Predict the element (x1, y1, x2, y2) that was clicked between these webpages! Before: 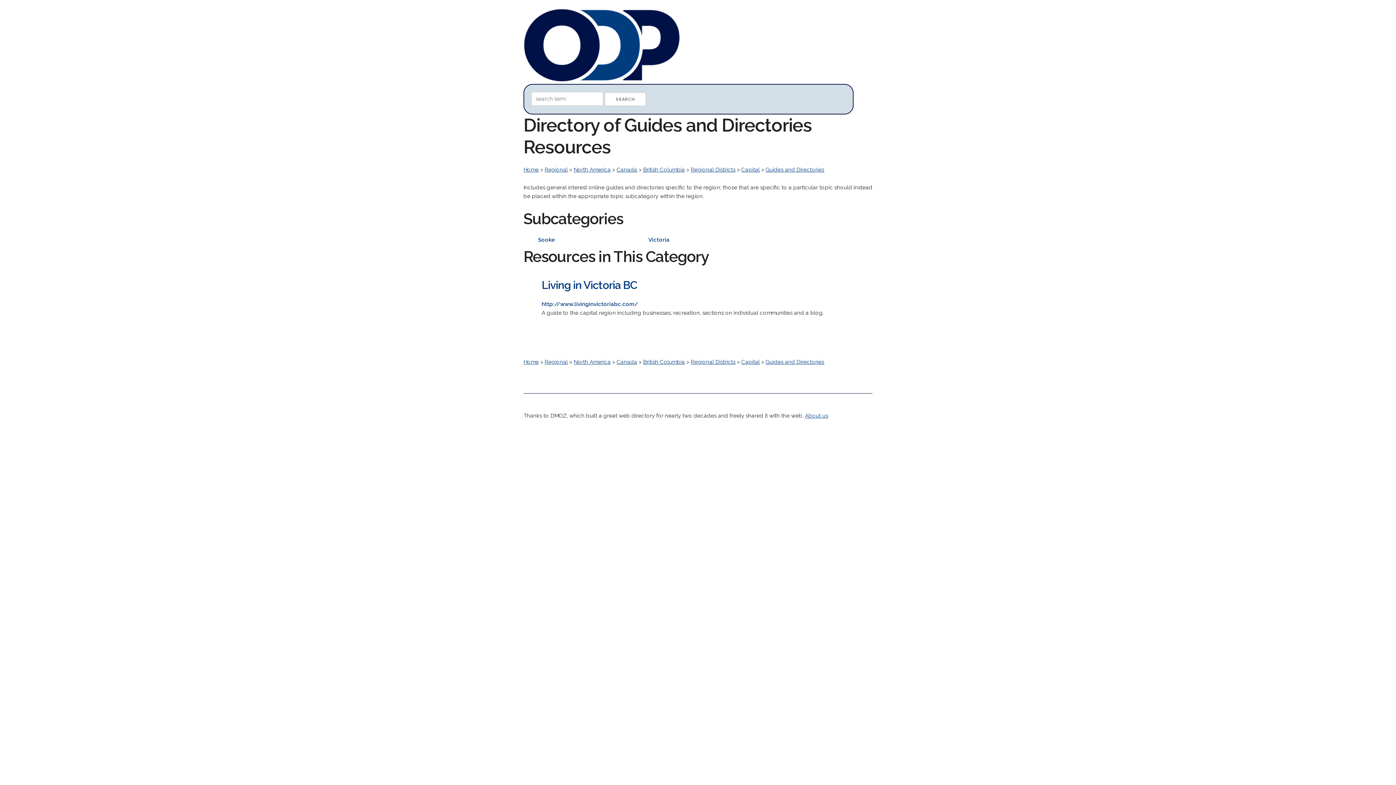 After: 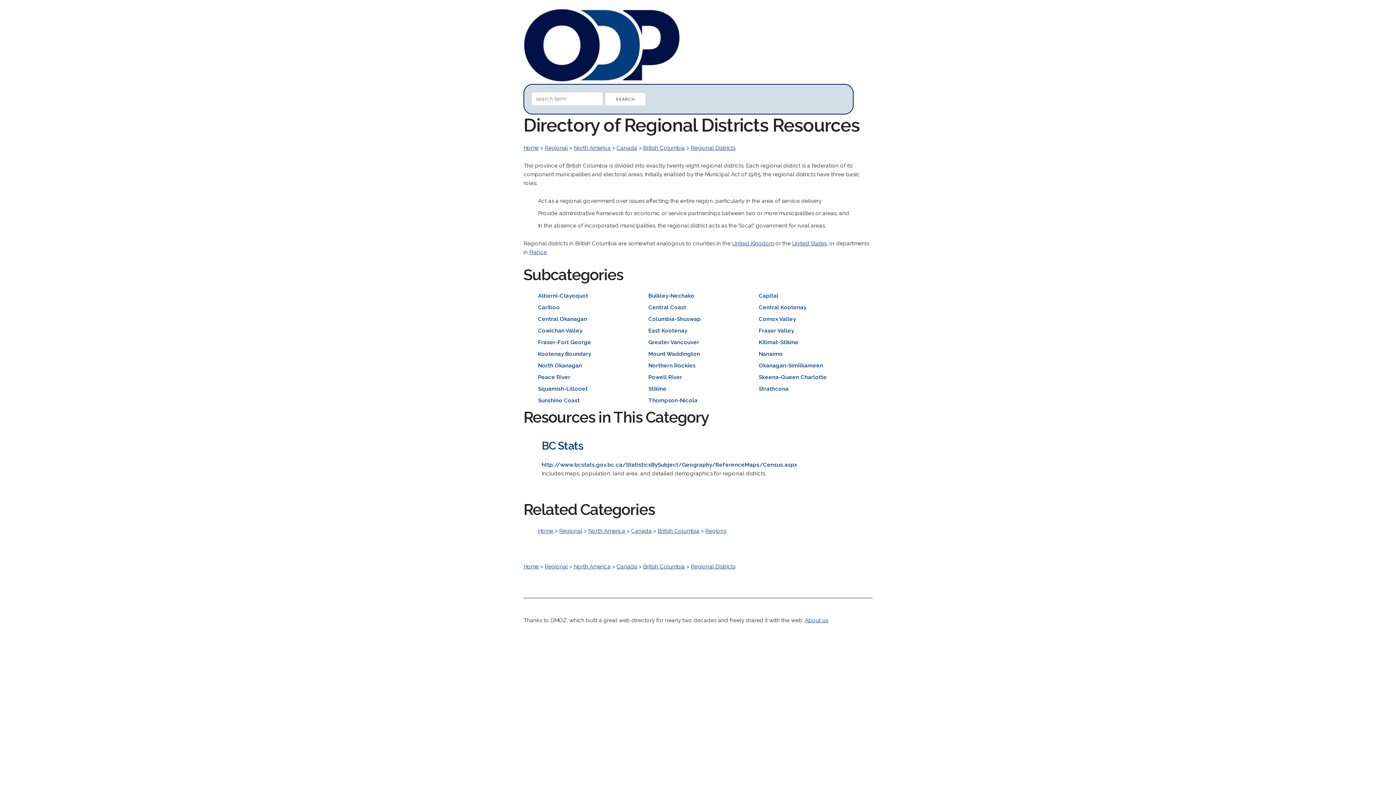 Action: label: Regional Districts bbox: (690, 166, 735, 173)